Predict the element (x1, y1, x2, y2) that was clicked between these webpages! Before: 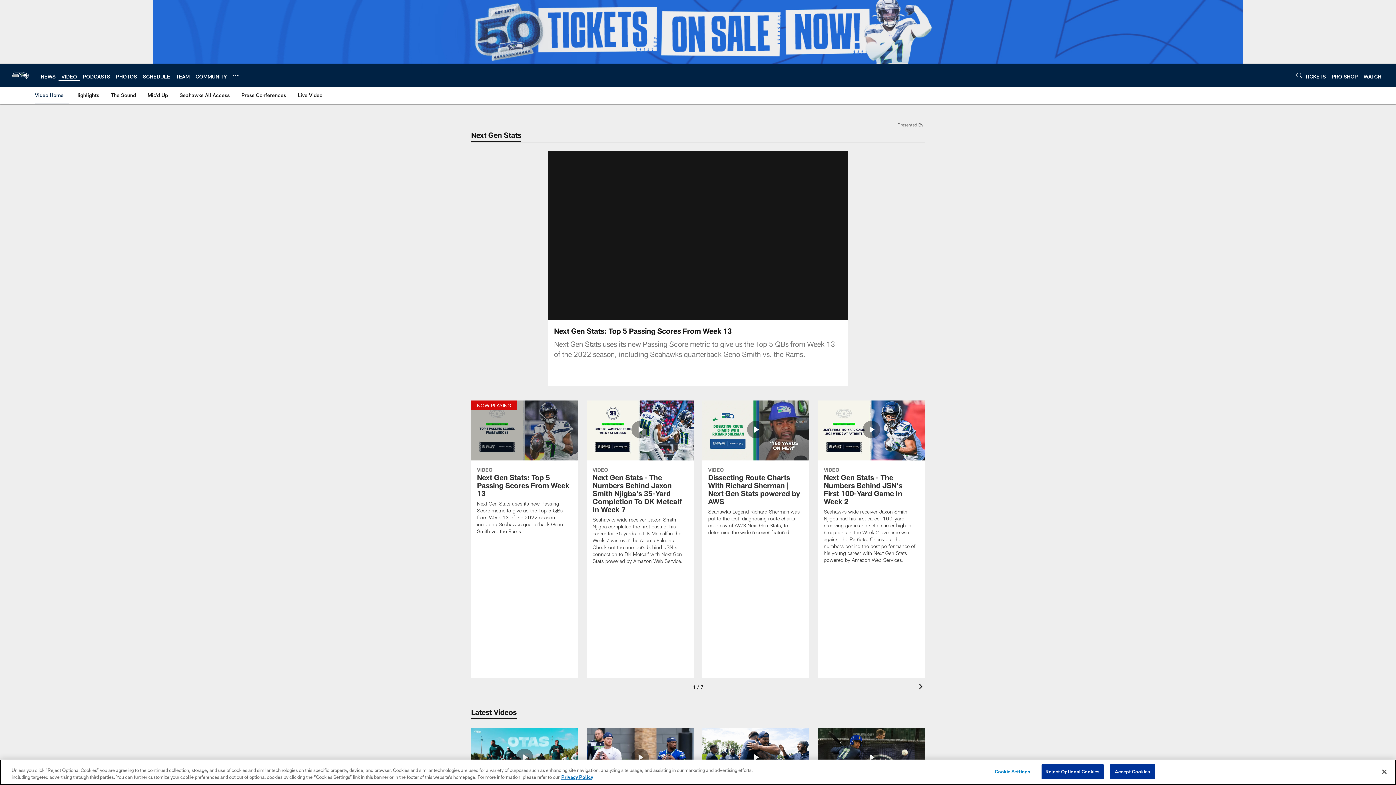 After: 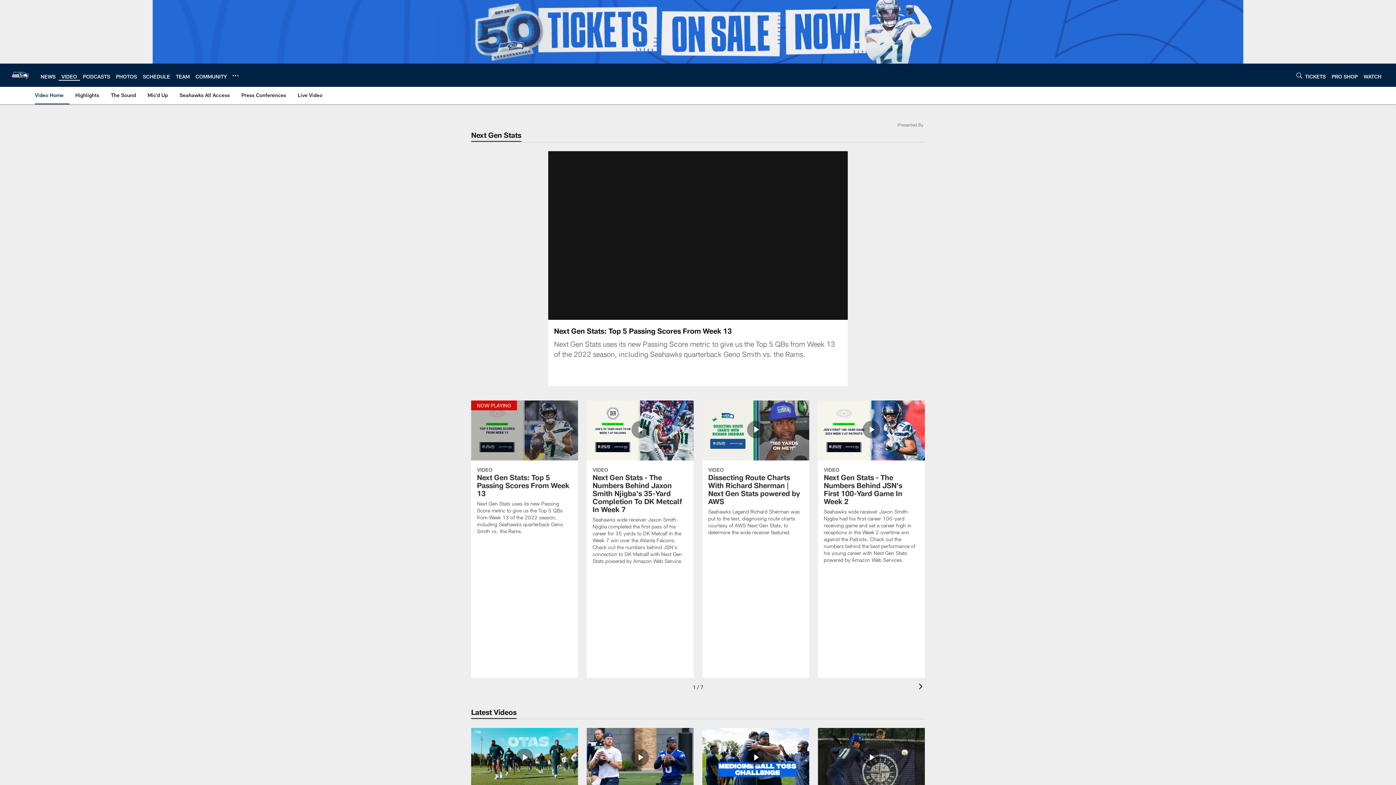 Action: bbox: (1110, 764, 1155, 779) label: Accept Cookies